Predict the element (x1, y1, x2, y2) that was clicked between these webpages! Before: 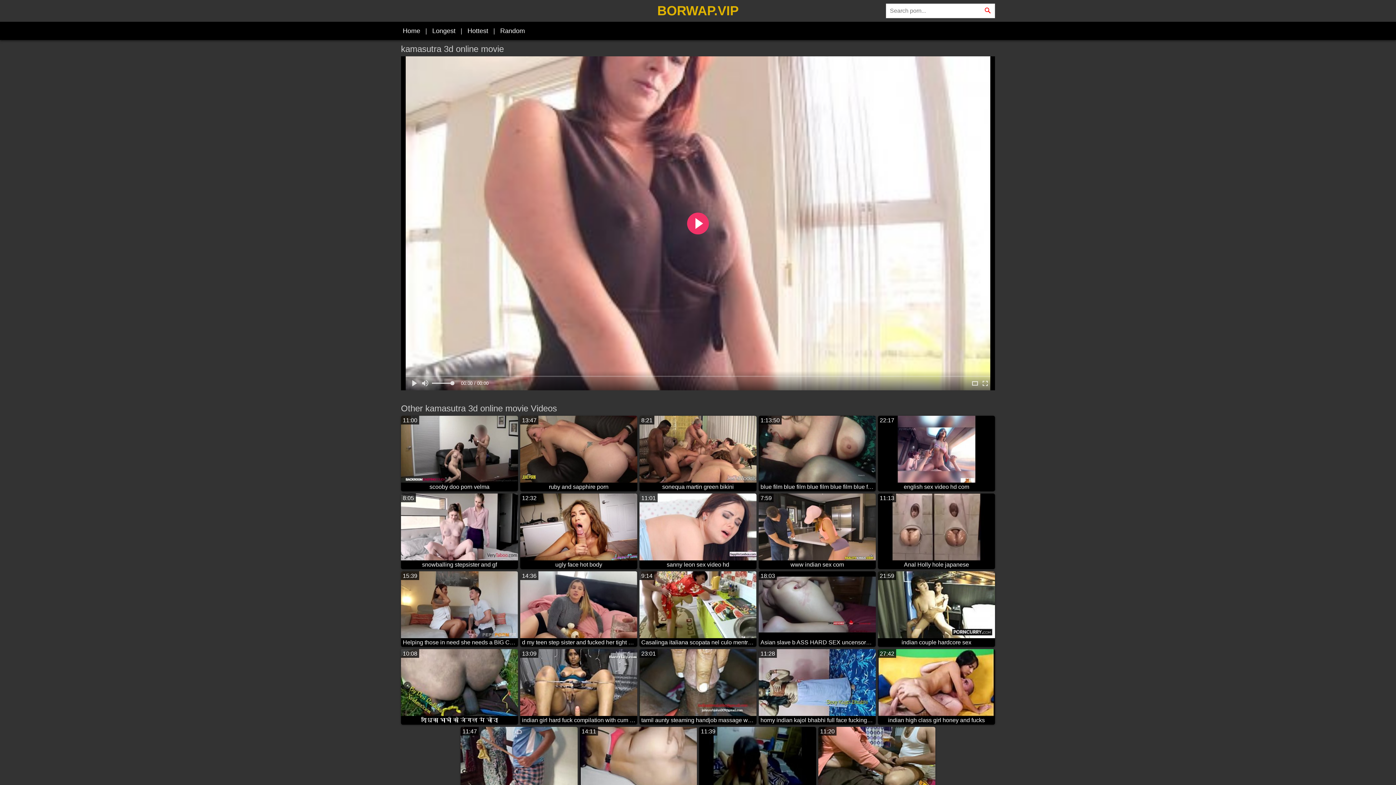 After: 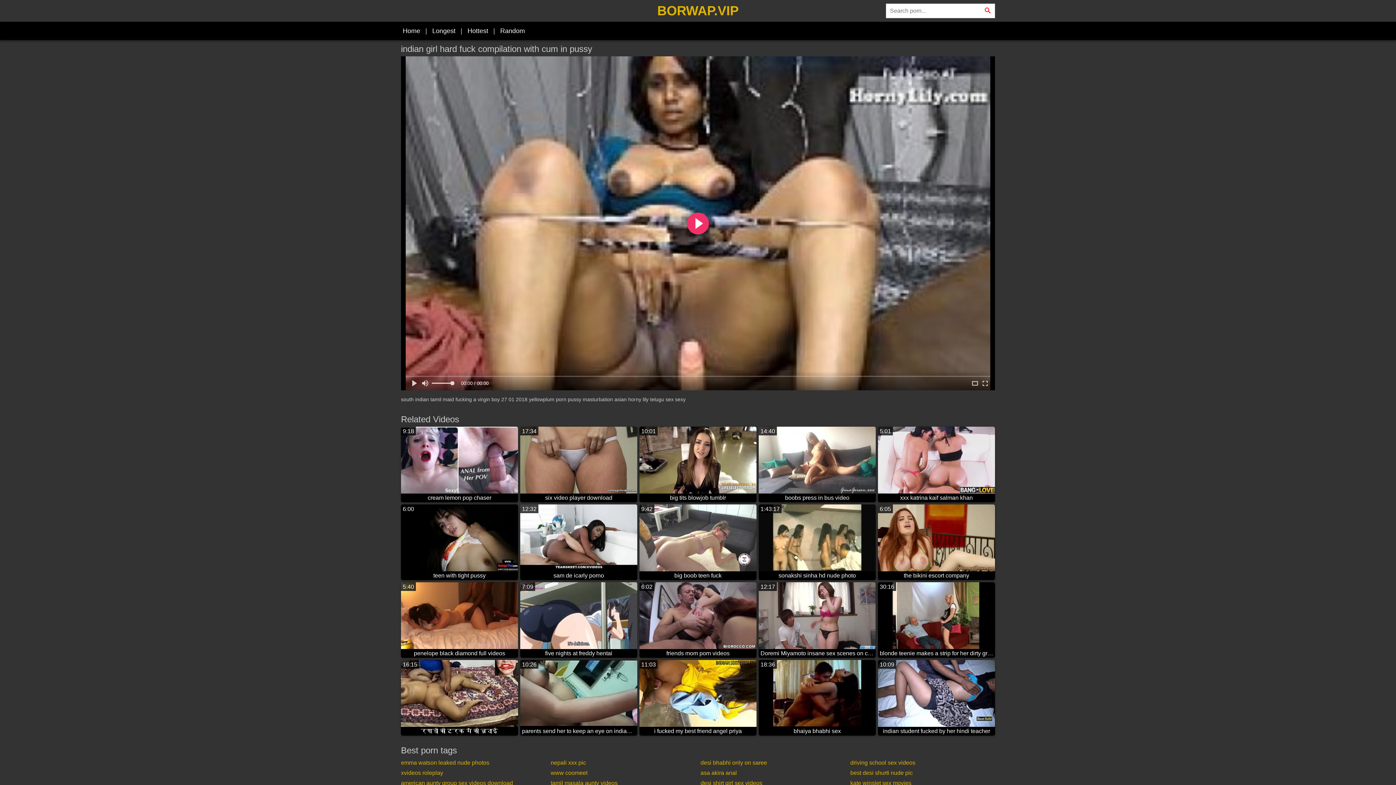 Action: label: 13:09
indian girl hard fuck compilation with cum in pussy bbox: (520, 649, 637, 725)